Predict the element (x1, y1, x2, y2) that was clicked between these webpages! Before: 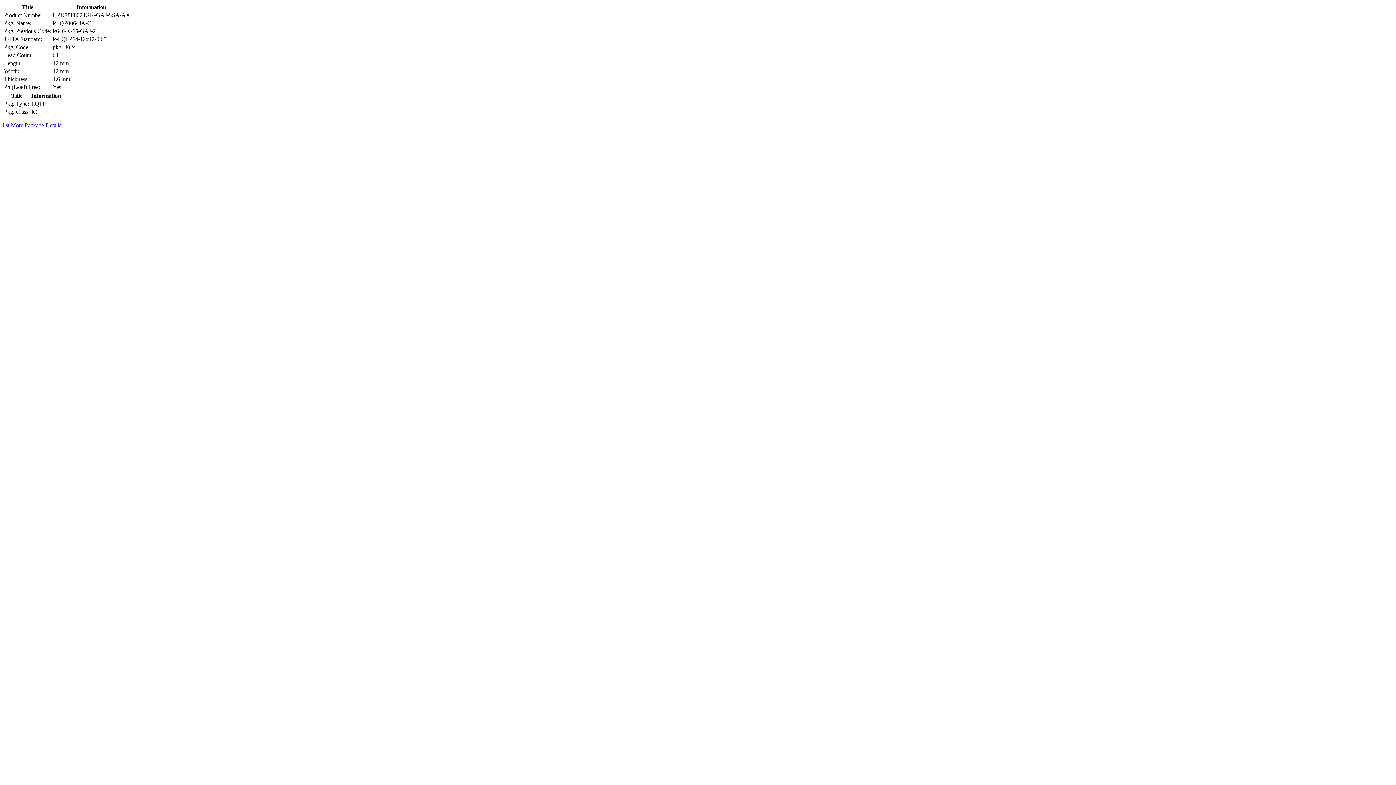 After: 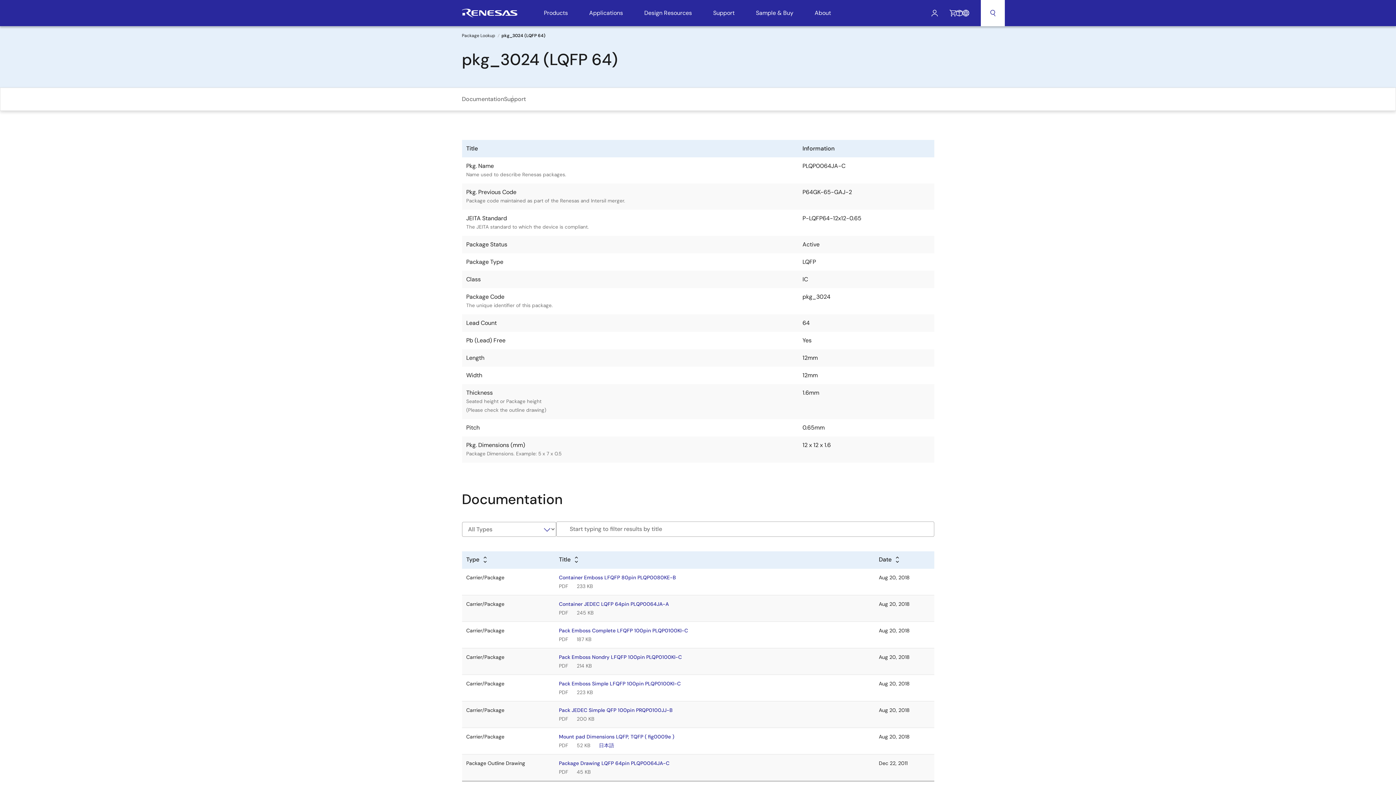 Action: bbox: (2, 122, 61, 128) label: list More Package Details